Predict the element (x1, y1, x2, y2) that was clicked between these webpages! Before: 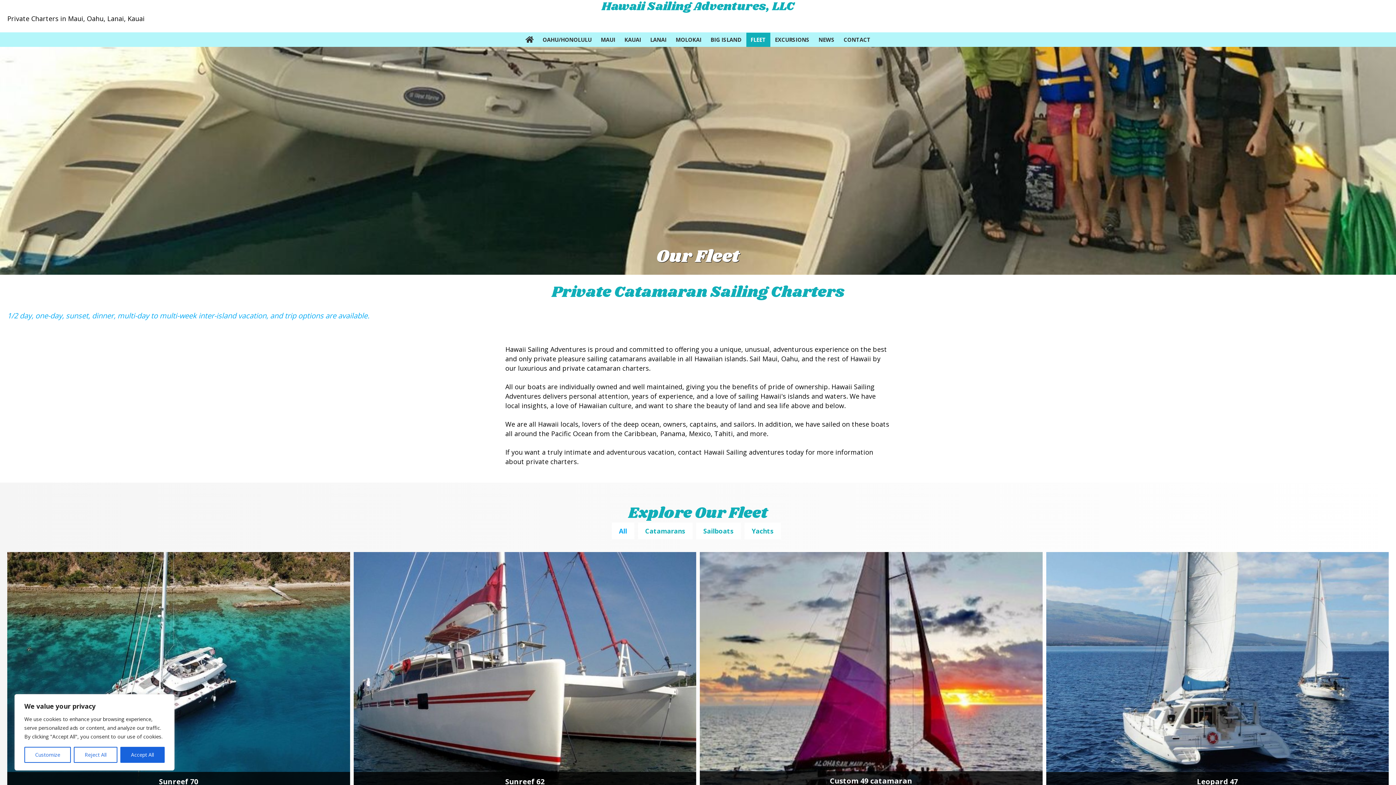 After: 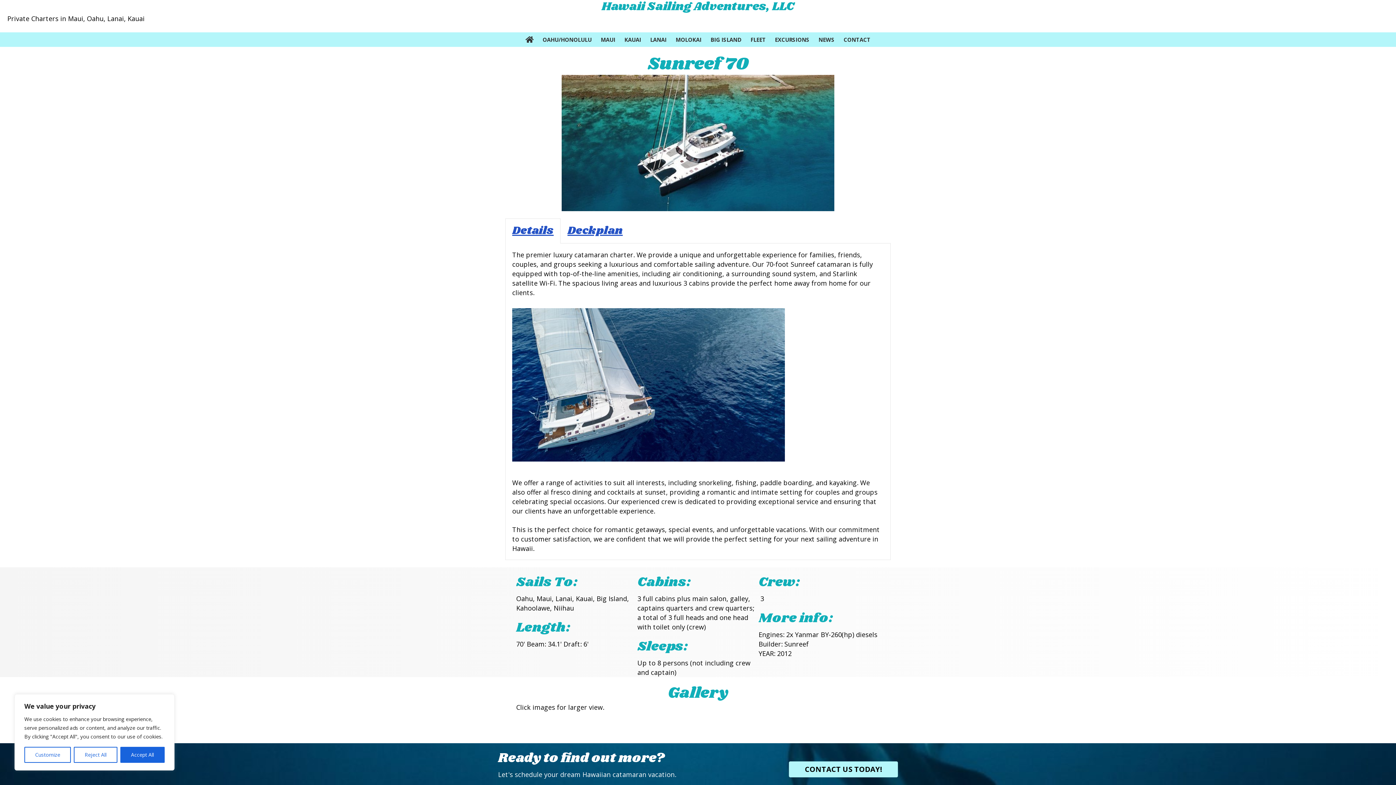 Action: bbox: (7, 552, 350, 792)